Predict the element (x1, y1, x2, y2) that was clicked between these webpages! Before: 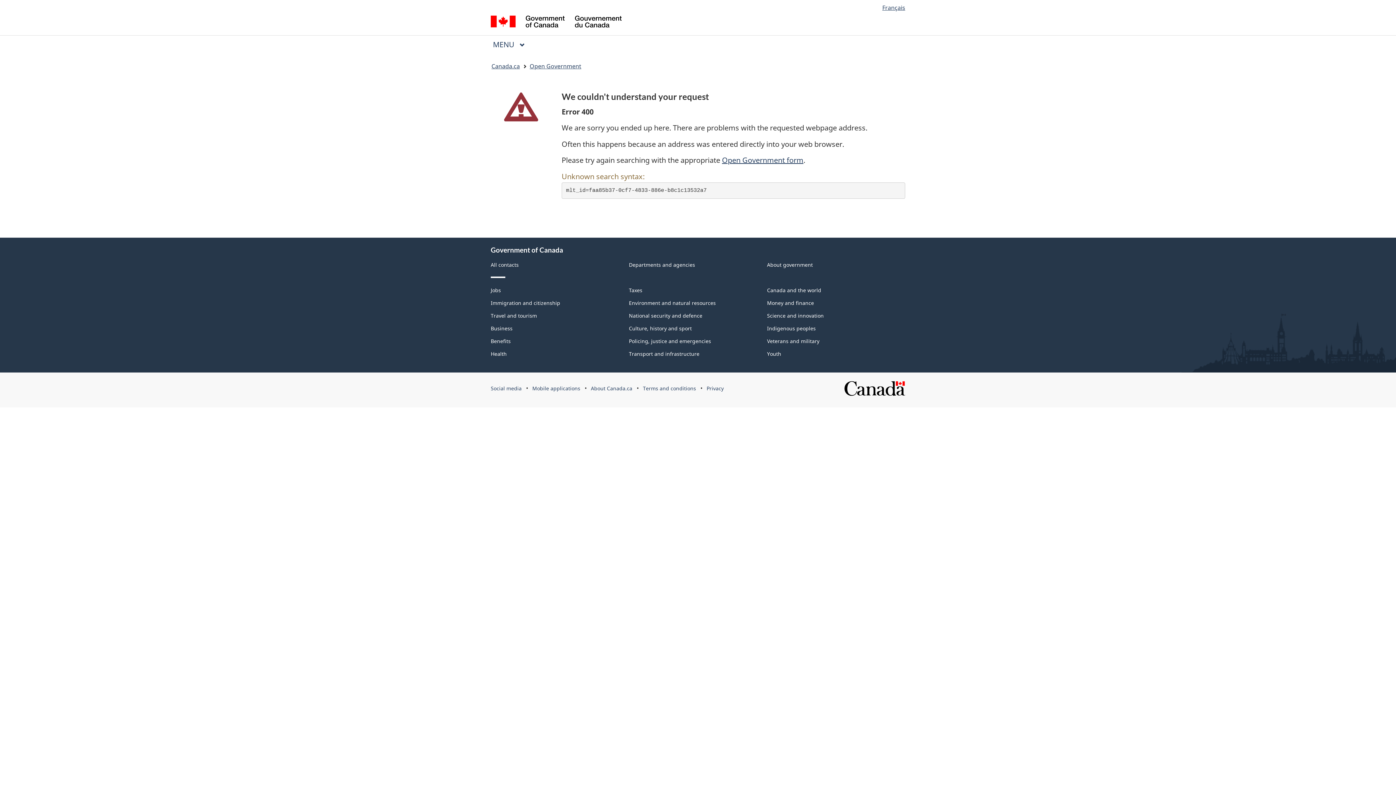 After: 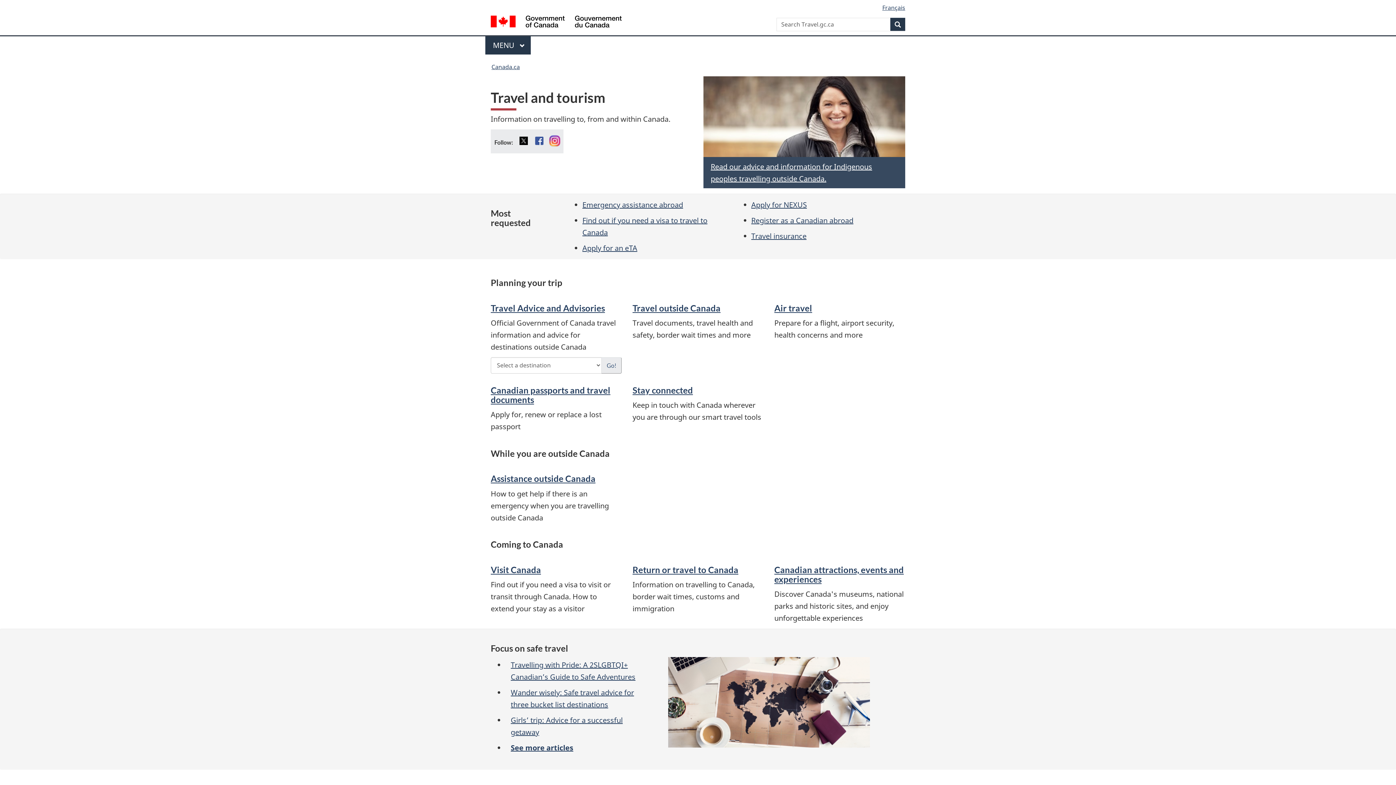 Action: bbox: (490, 312, 537, 319) label: Travel and tourism